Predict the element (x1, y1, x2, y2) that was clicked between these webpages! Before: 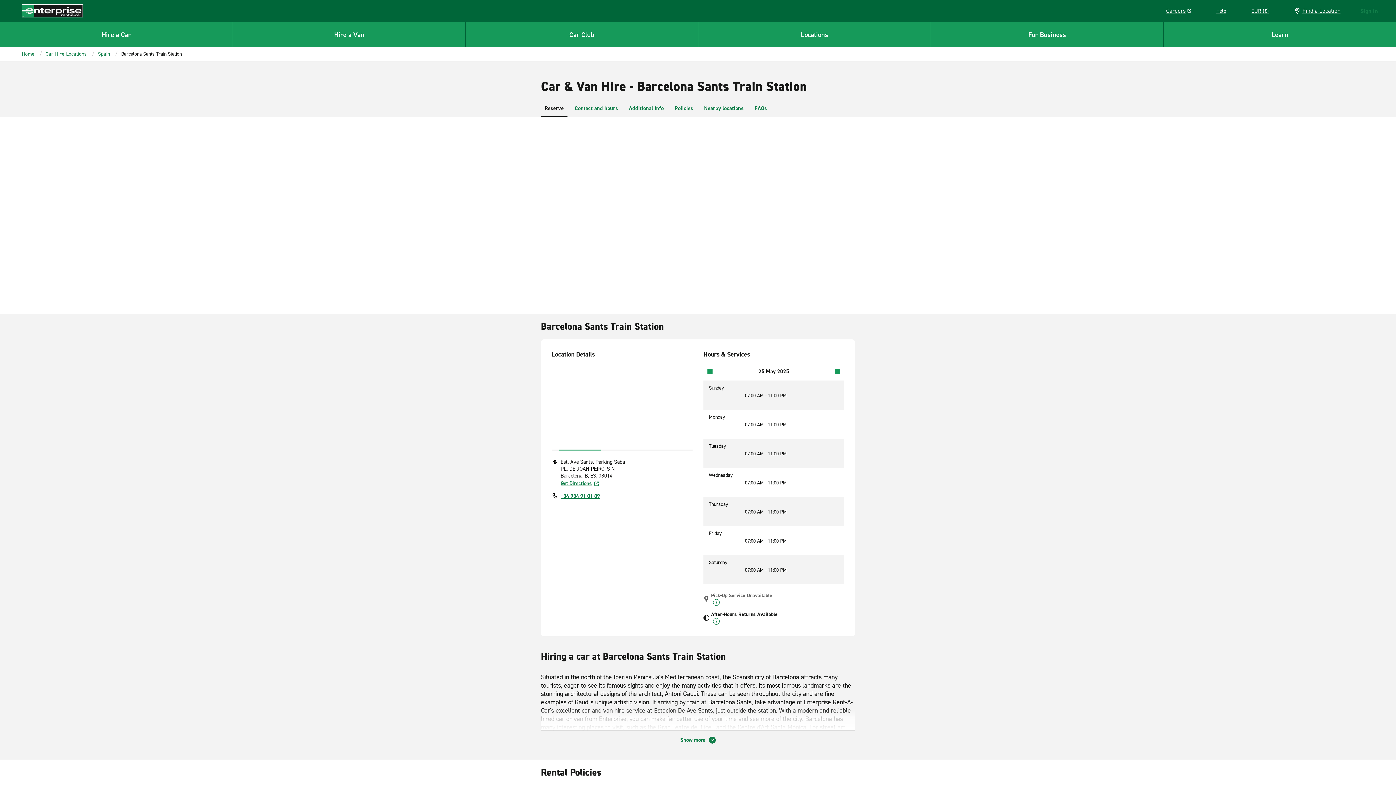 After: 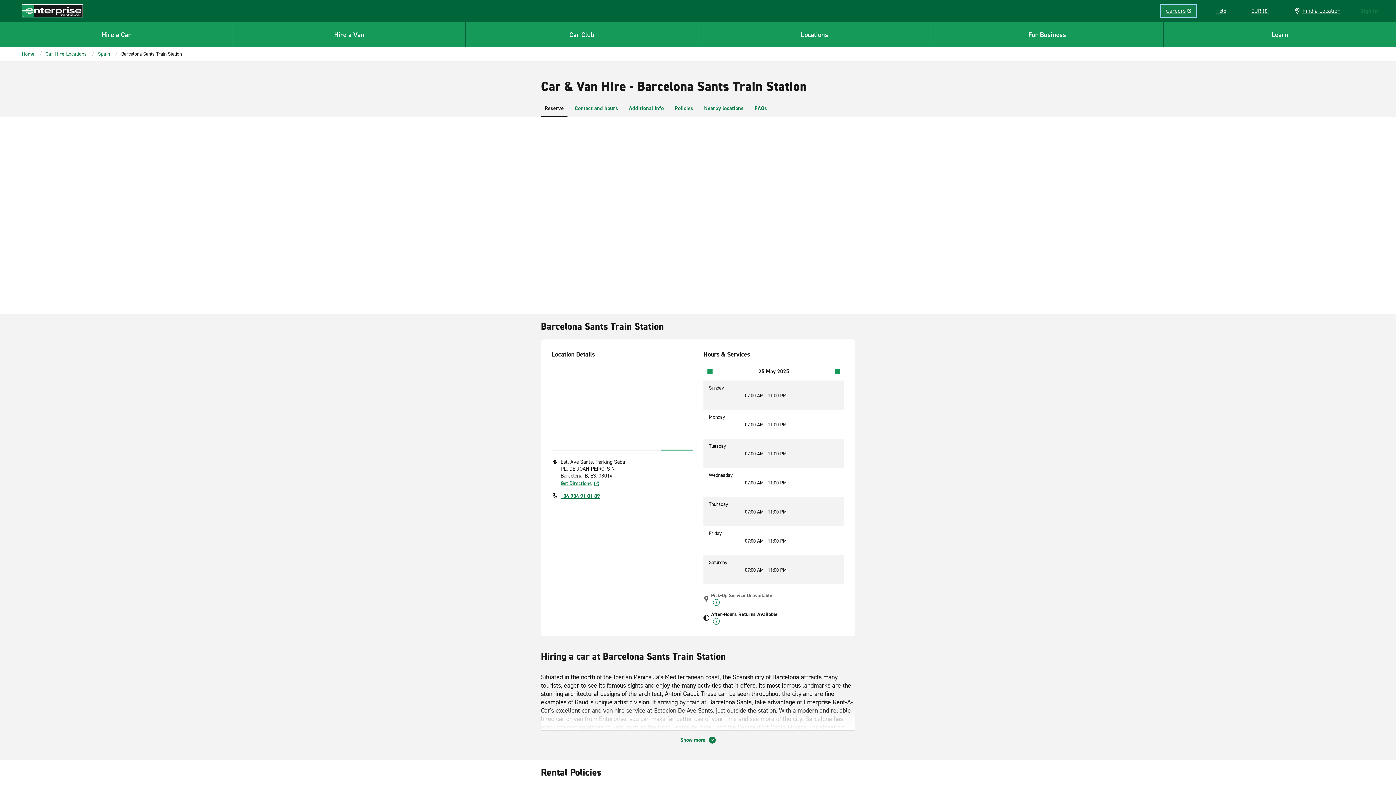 Action: bbox: (1161, 4, 1196, 17) label: Careers
Link opens in a new window